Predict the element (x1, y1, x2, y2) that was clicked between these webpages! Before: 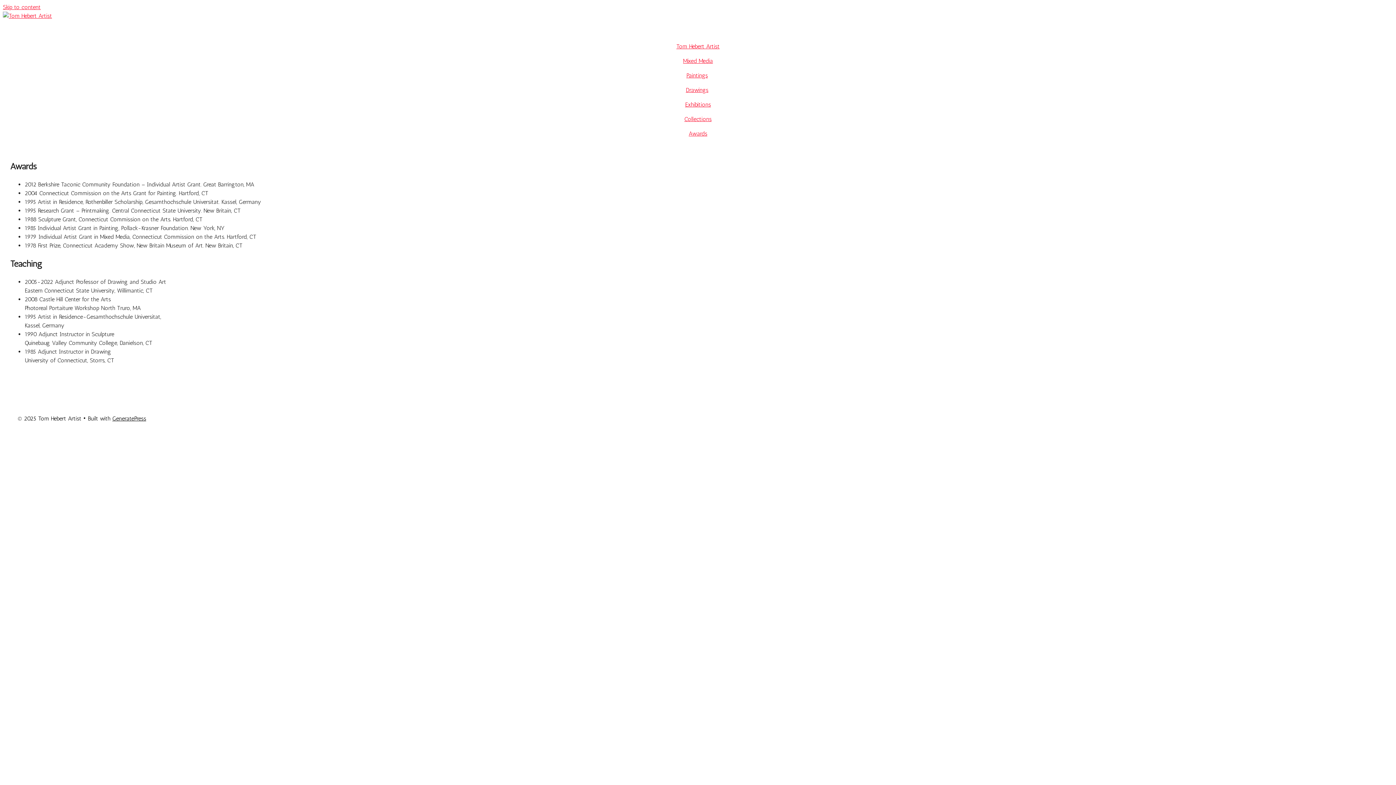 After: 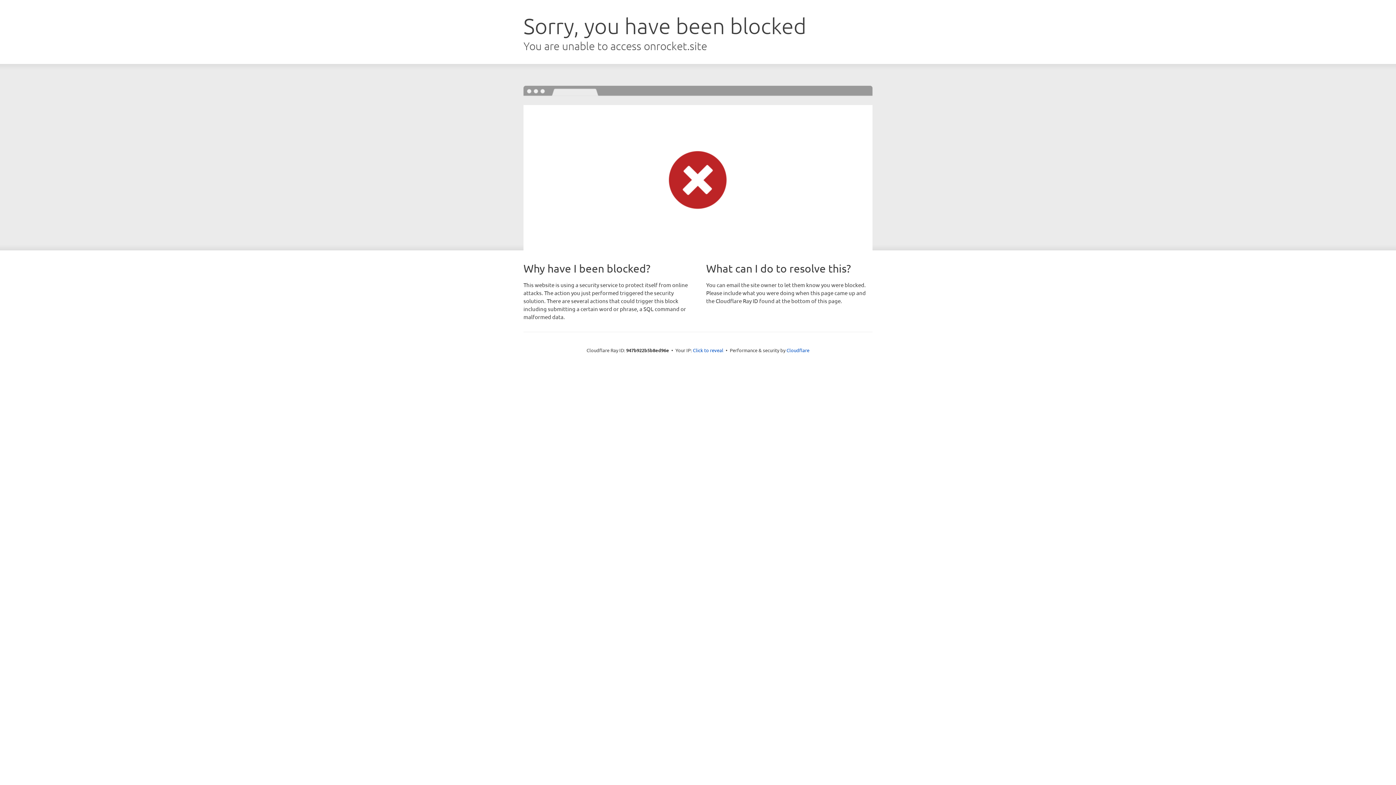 Action: label: GeneratePress bbox: (112, 415, 146, 422)